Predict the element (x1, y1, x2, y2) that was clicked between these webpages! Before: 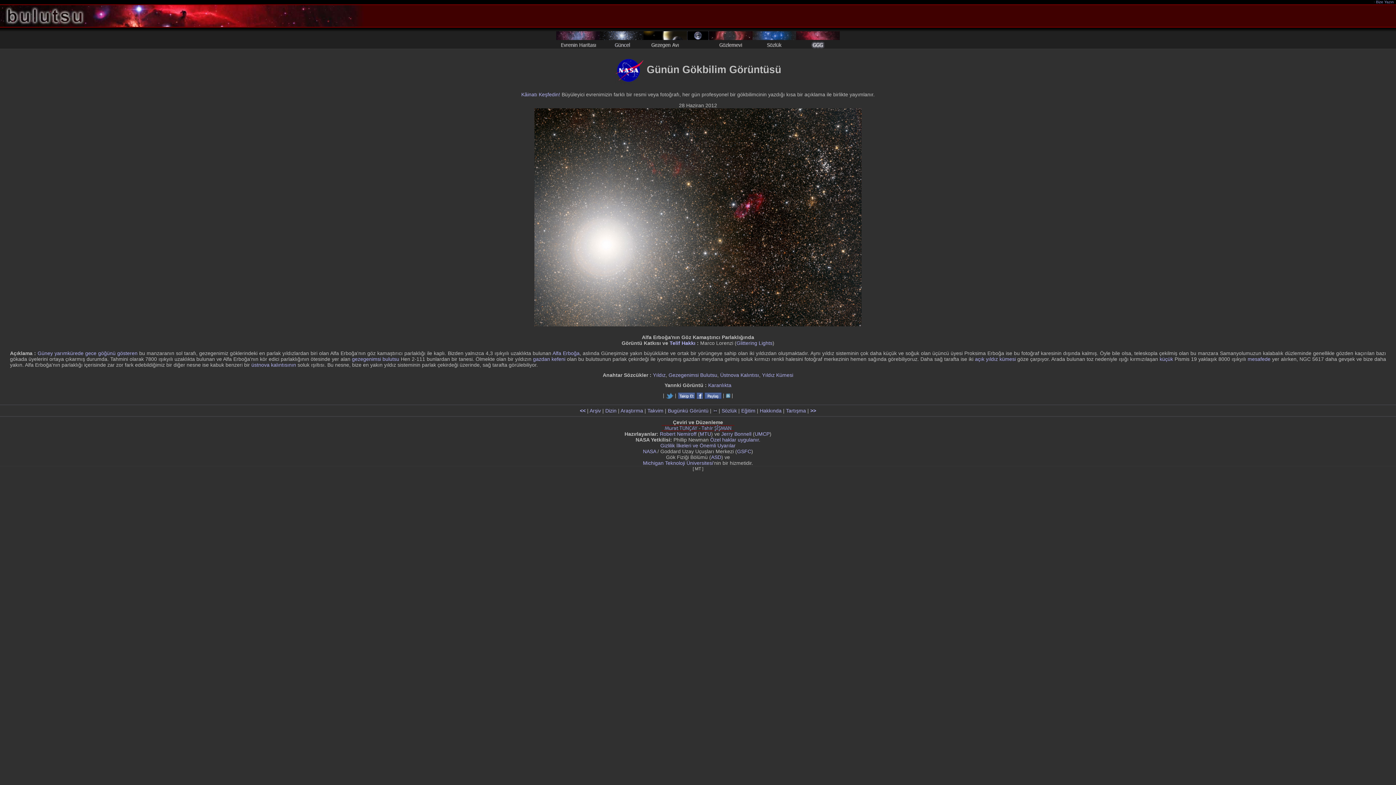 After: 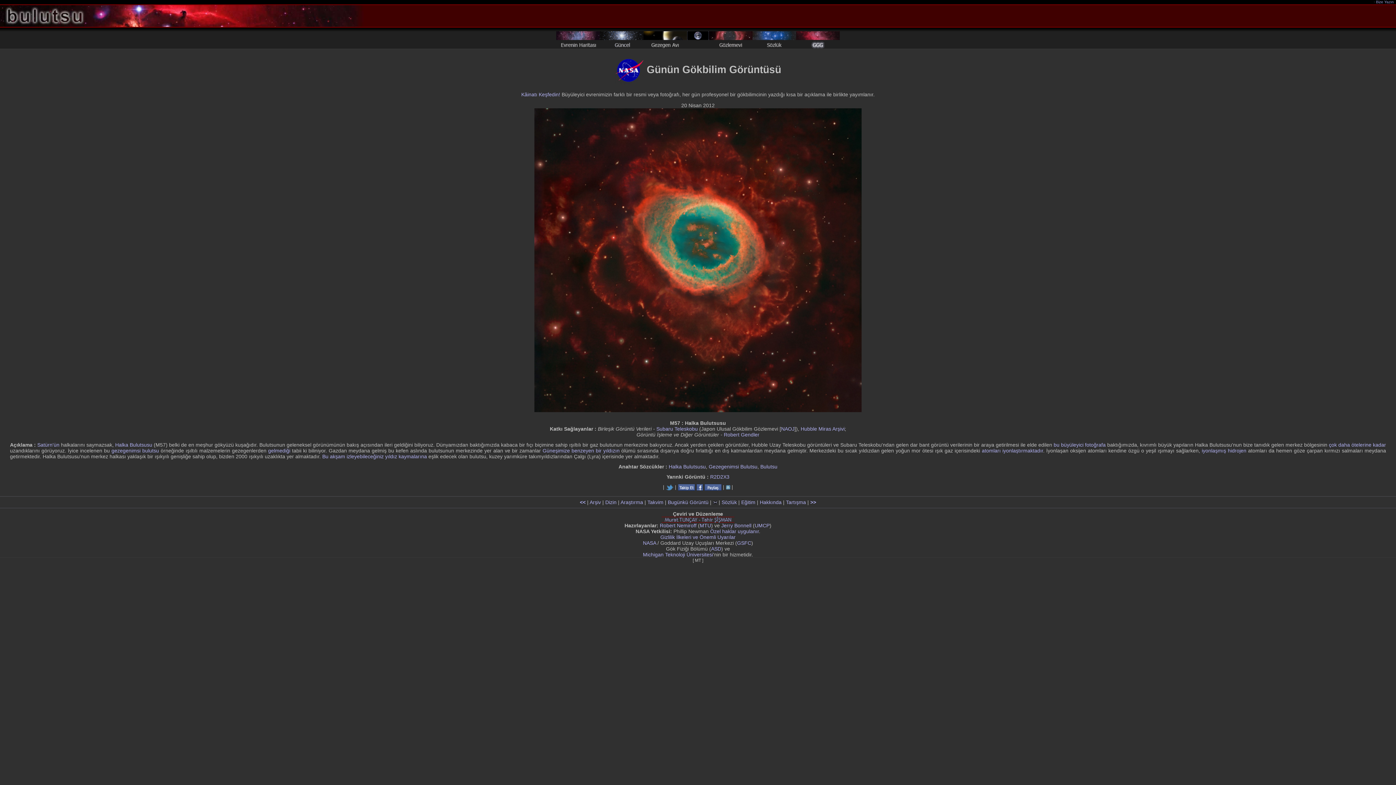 Action: label: gazdan kefeni bbox: (533, 356, 565, 362)